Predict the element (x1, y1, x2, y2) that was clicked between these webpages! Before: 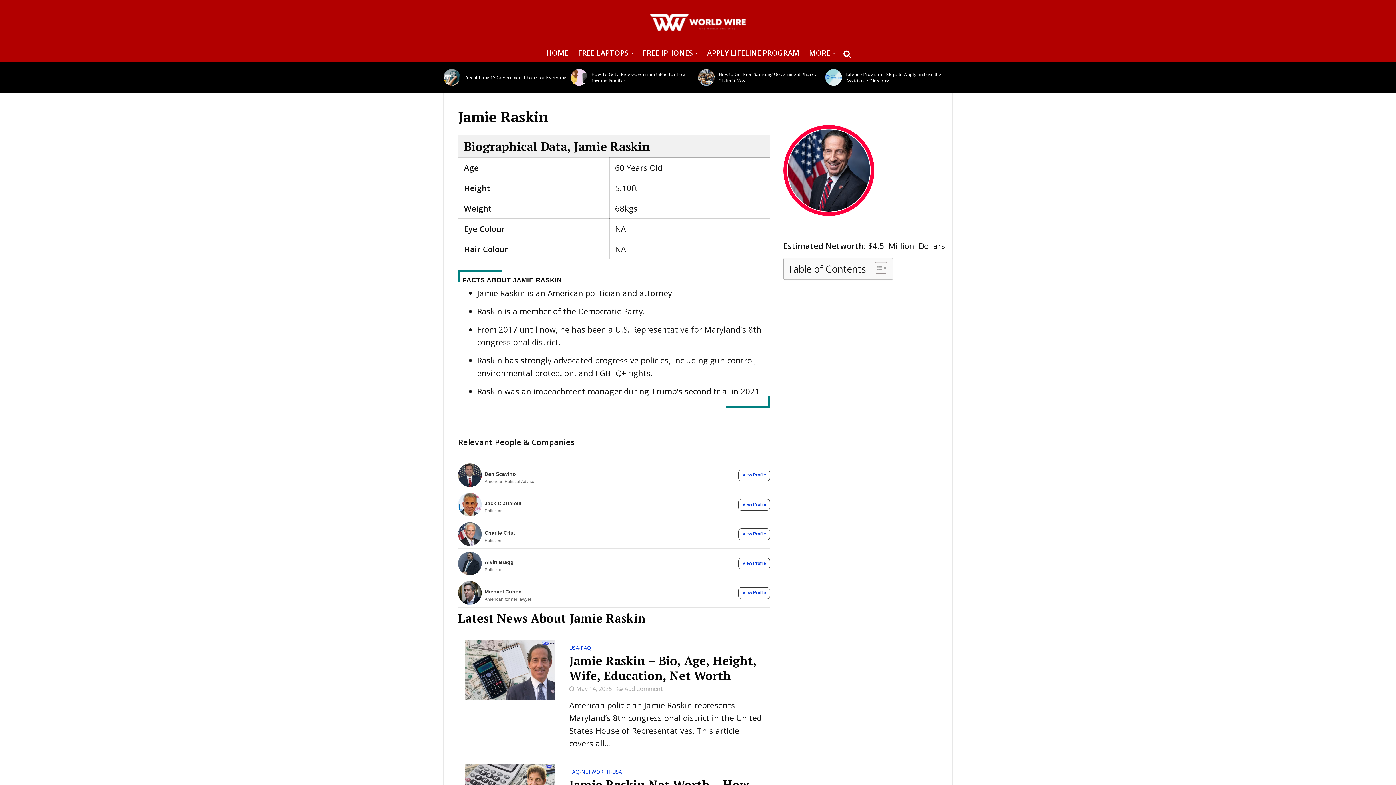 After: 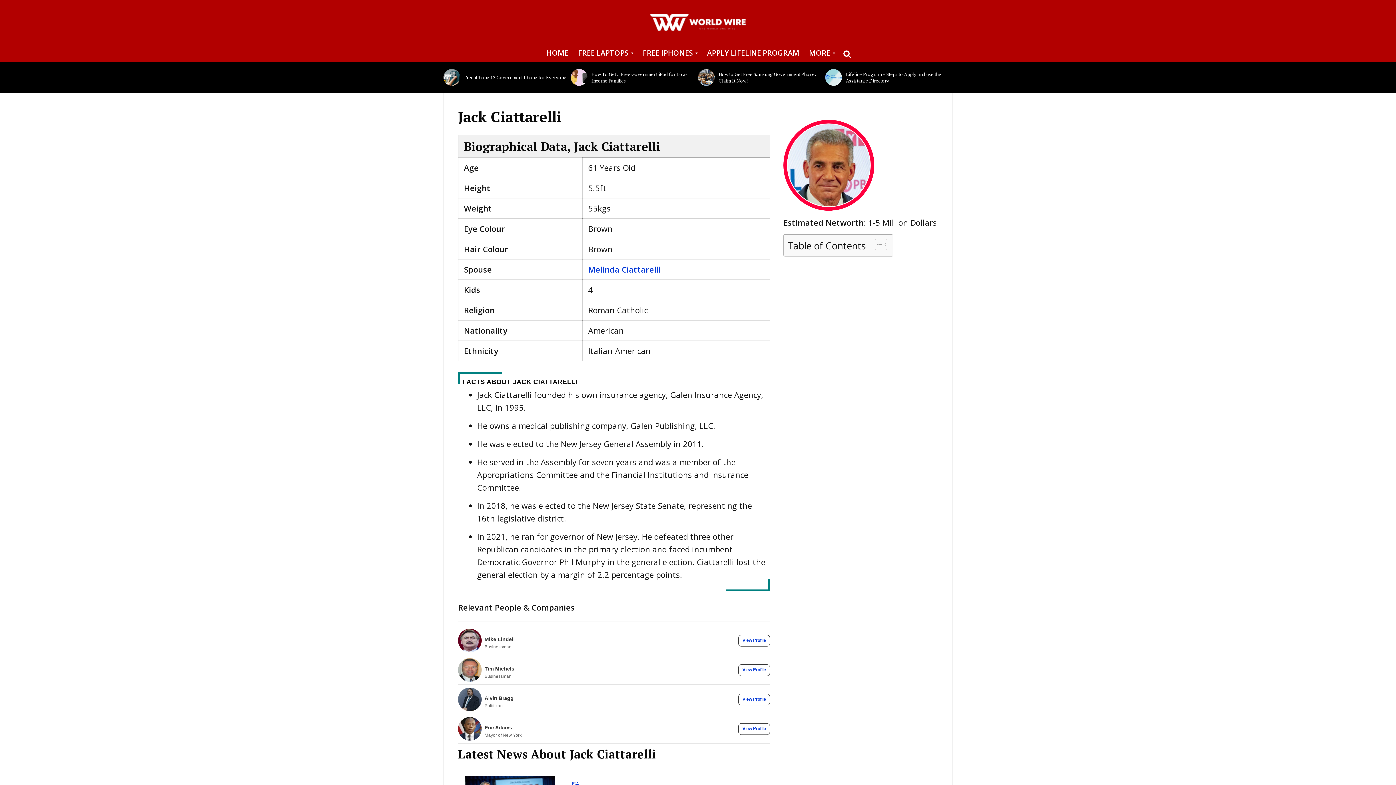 Action: label: View Jack Ciattarelli Profile bbox: (738, 499, 770, 510)